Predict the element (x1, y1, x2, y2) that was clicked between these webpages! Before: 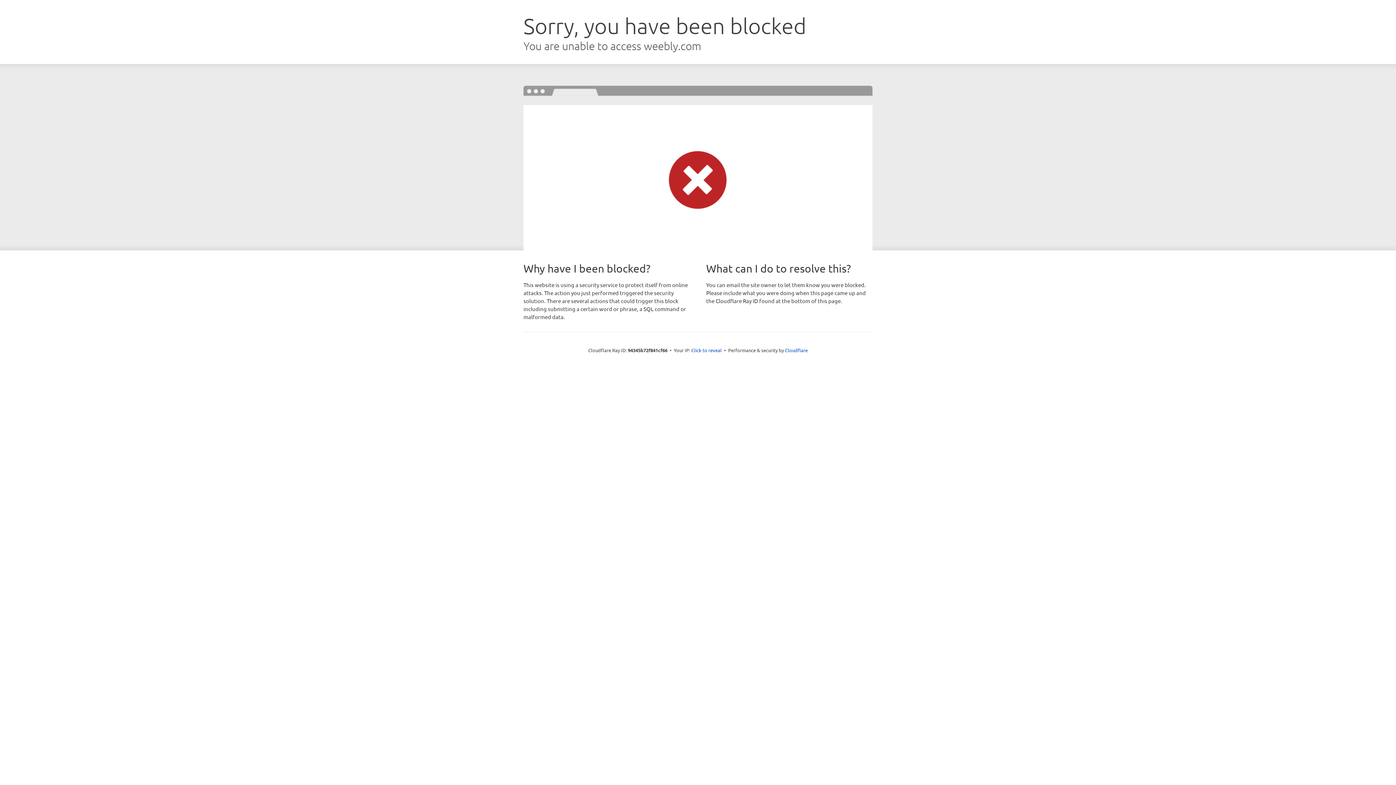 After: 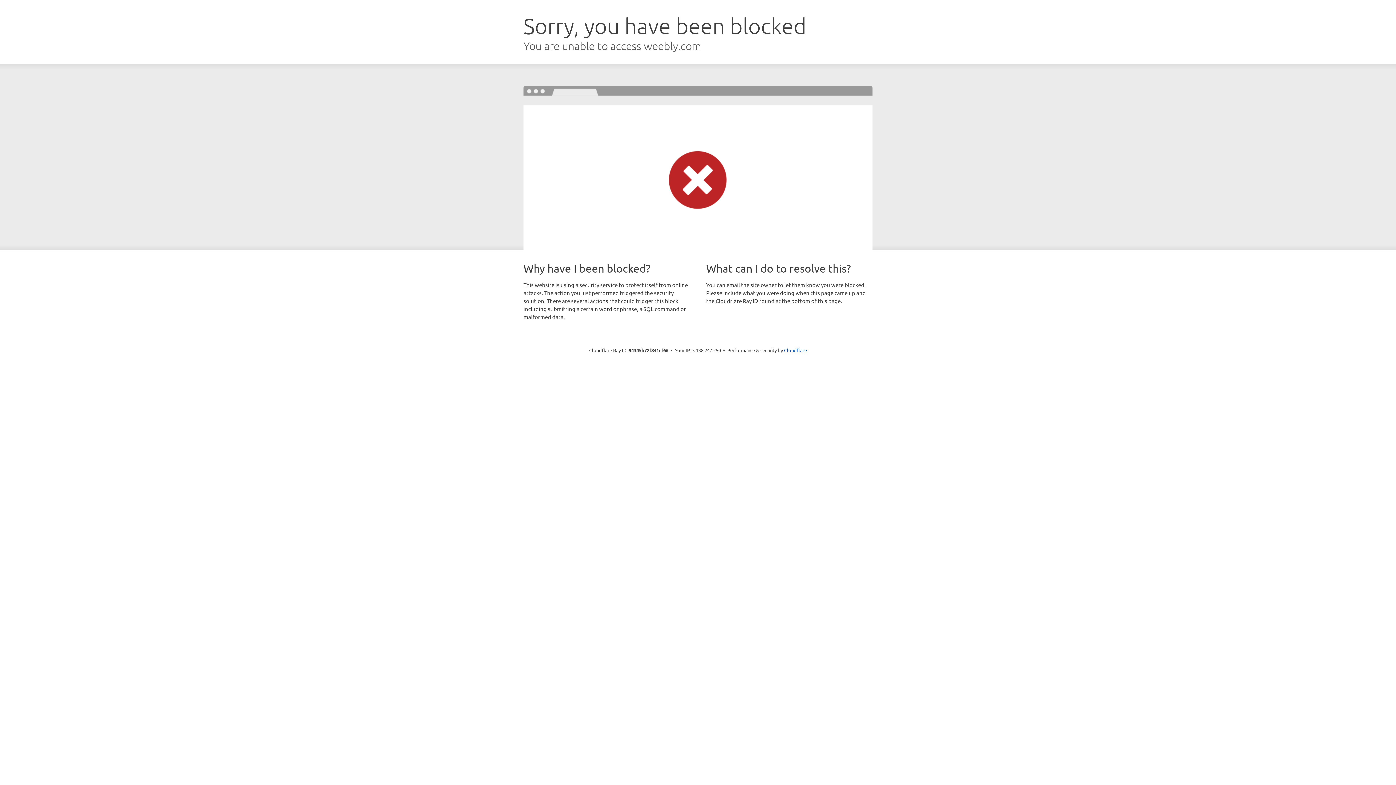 Action: bbox: (691, 346, 722, 353) label: Click to reveal